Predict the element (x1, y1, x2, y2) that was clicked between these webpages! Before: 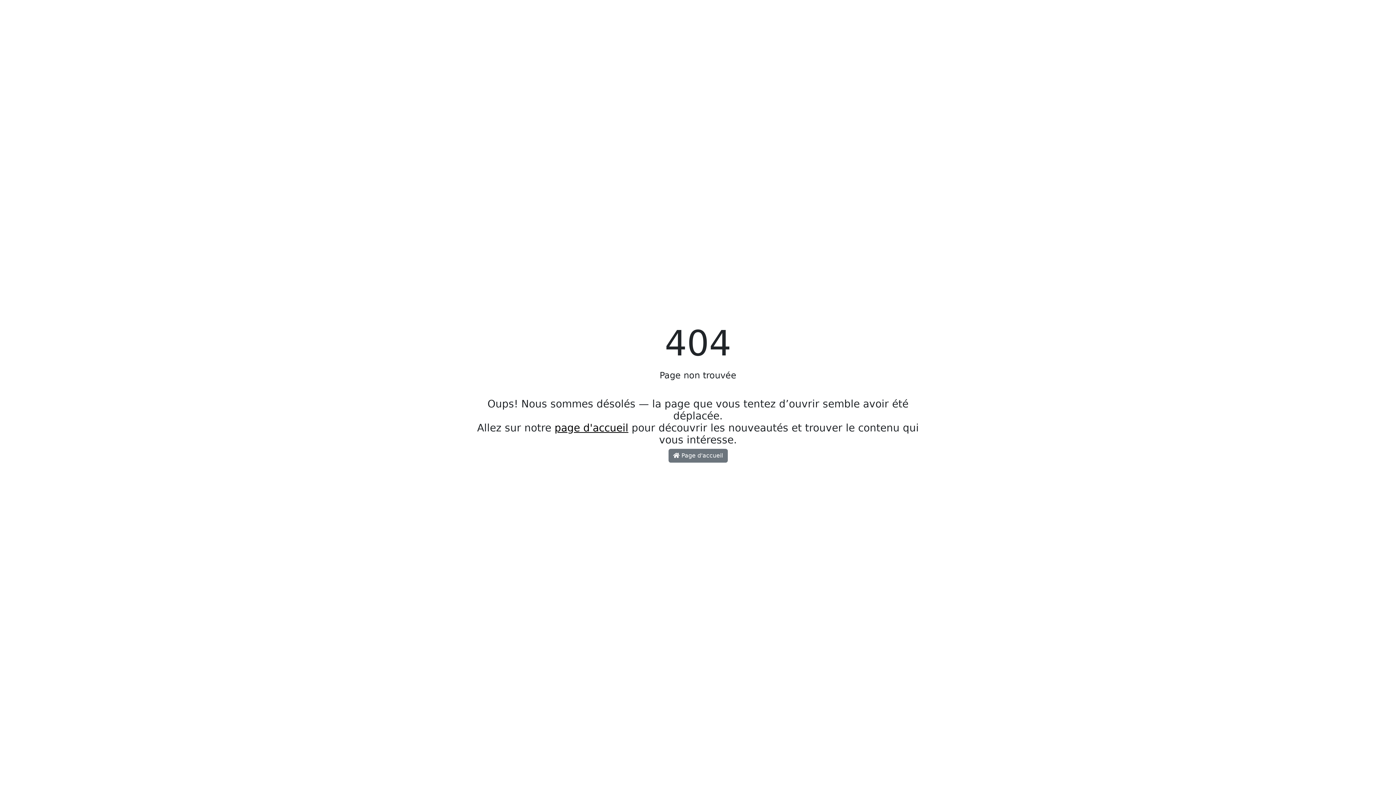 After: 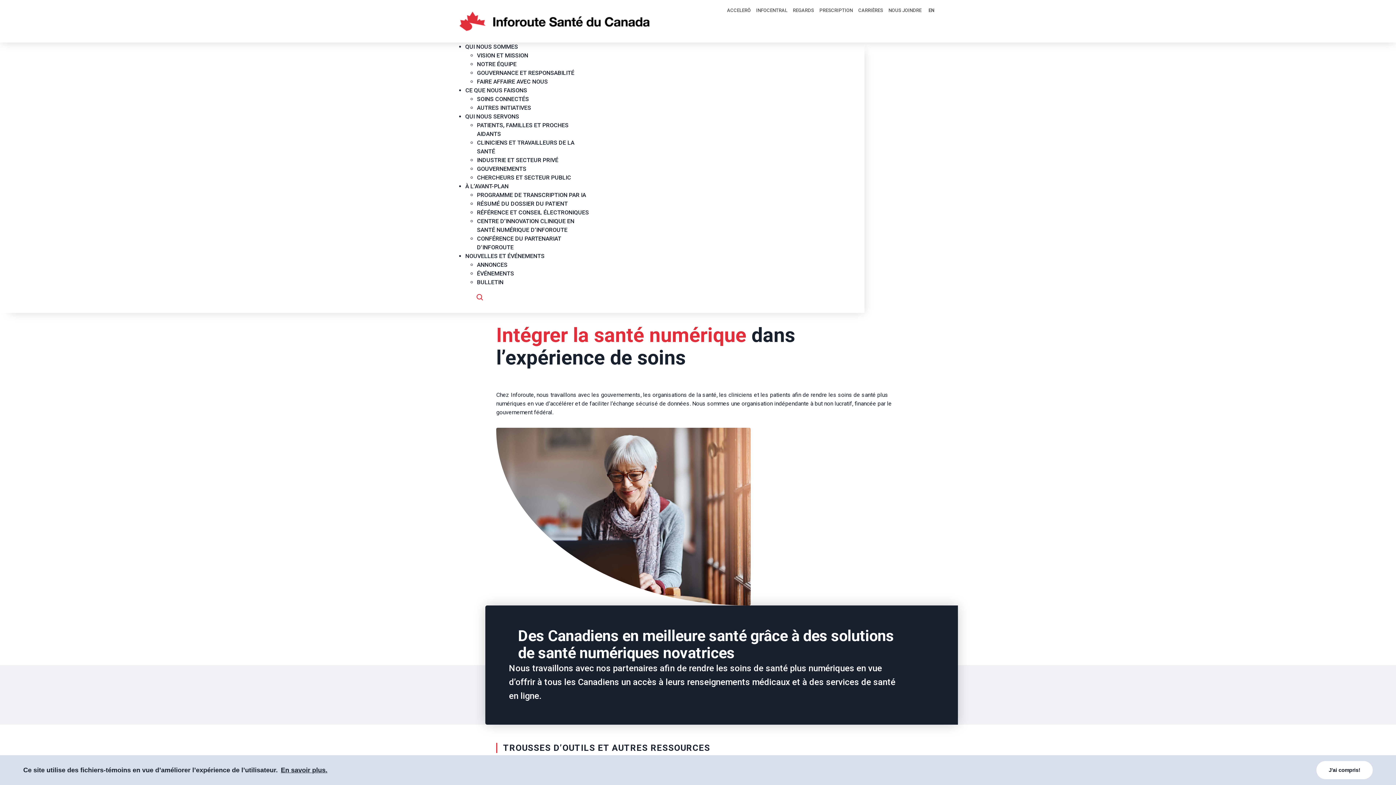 Action: bbox: (554, 422, 628, 434) label: page d'accueil